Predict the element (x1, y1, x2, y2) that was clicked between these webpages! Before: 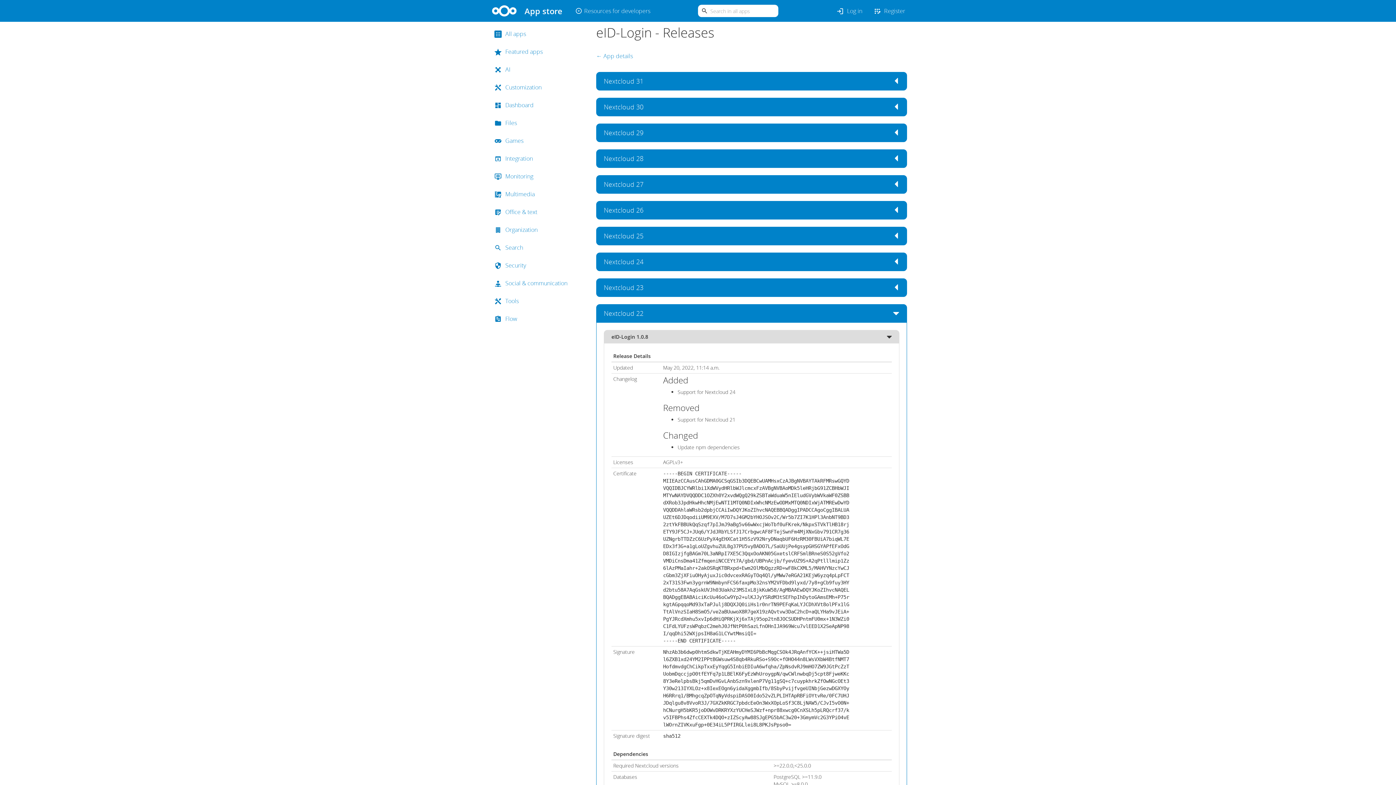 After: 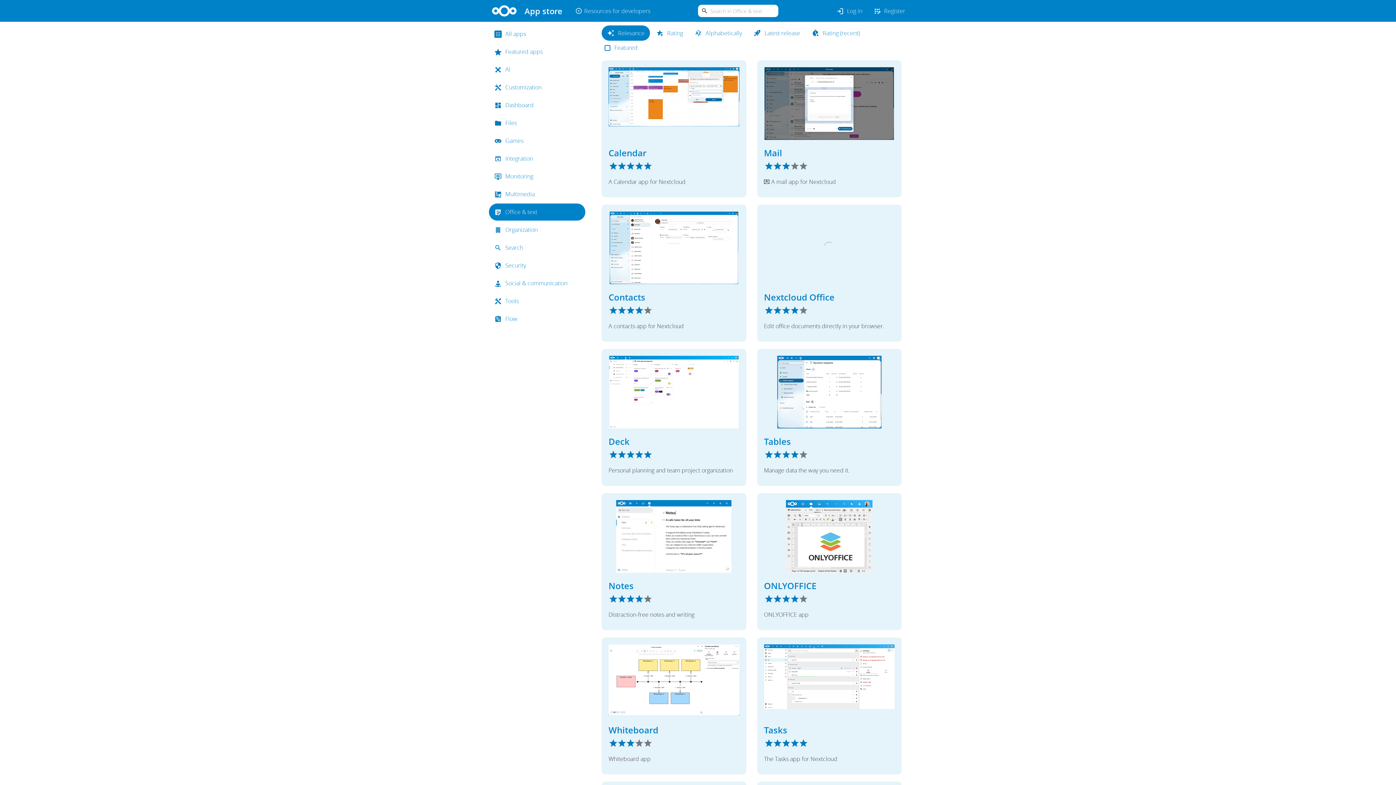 Action: label: Office & text bbox: (489, 203, 585, 220)